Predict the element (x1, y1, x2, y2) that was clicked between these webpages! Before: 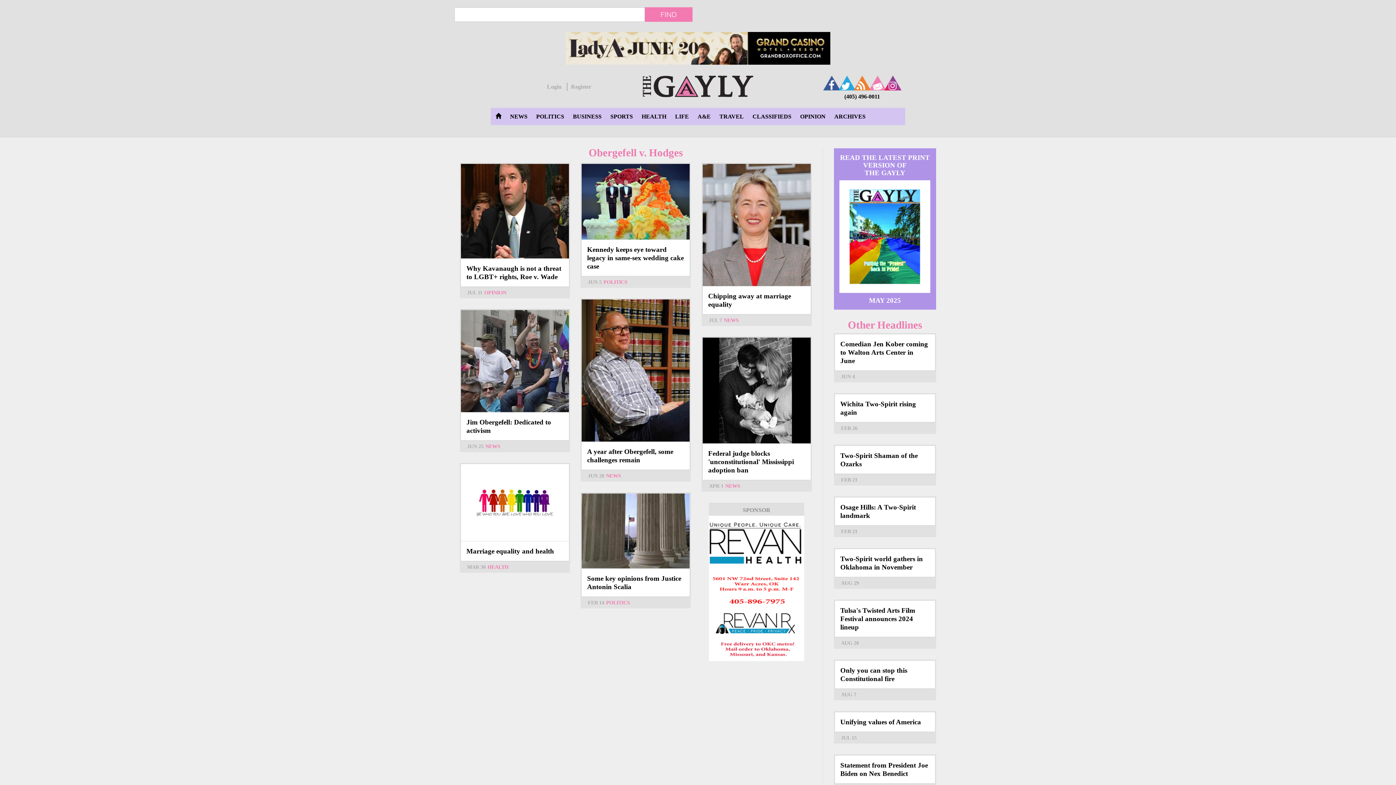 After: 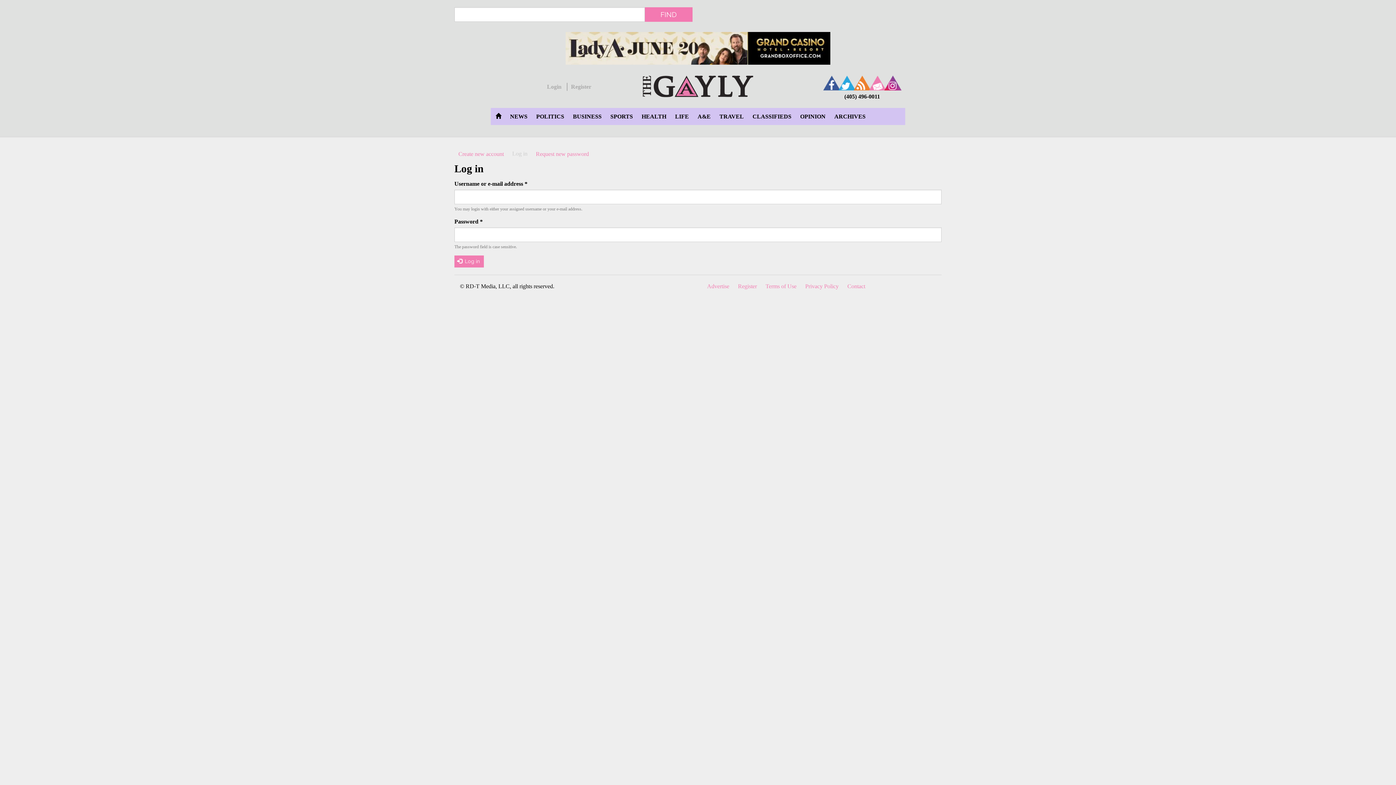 Action: bbox: (839, 180, 930, 293)